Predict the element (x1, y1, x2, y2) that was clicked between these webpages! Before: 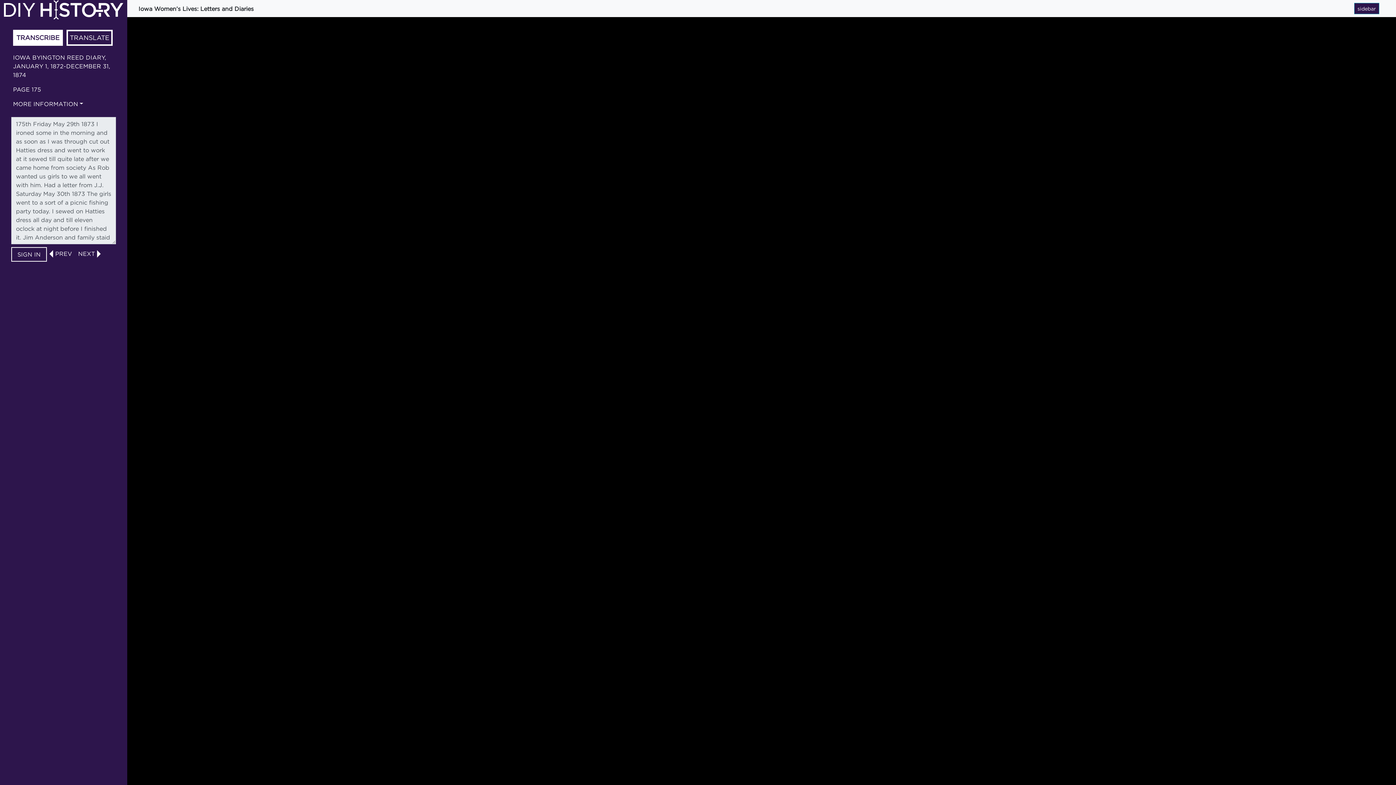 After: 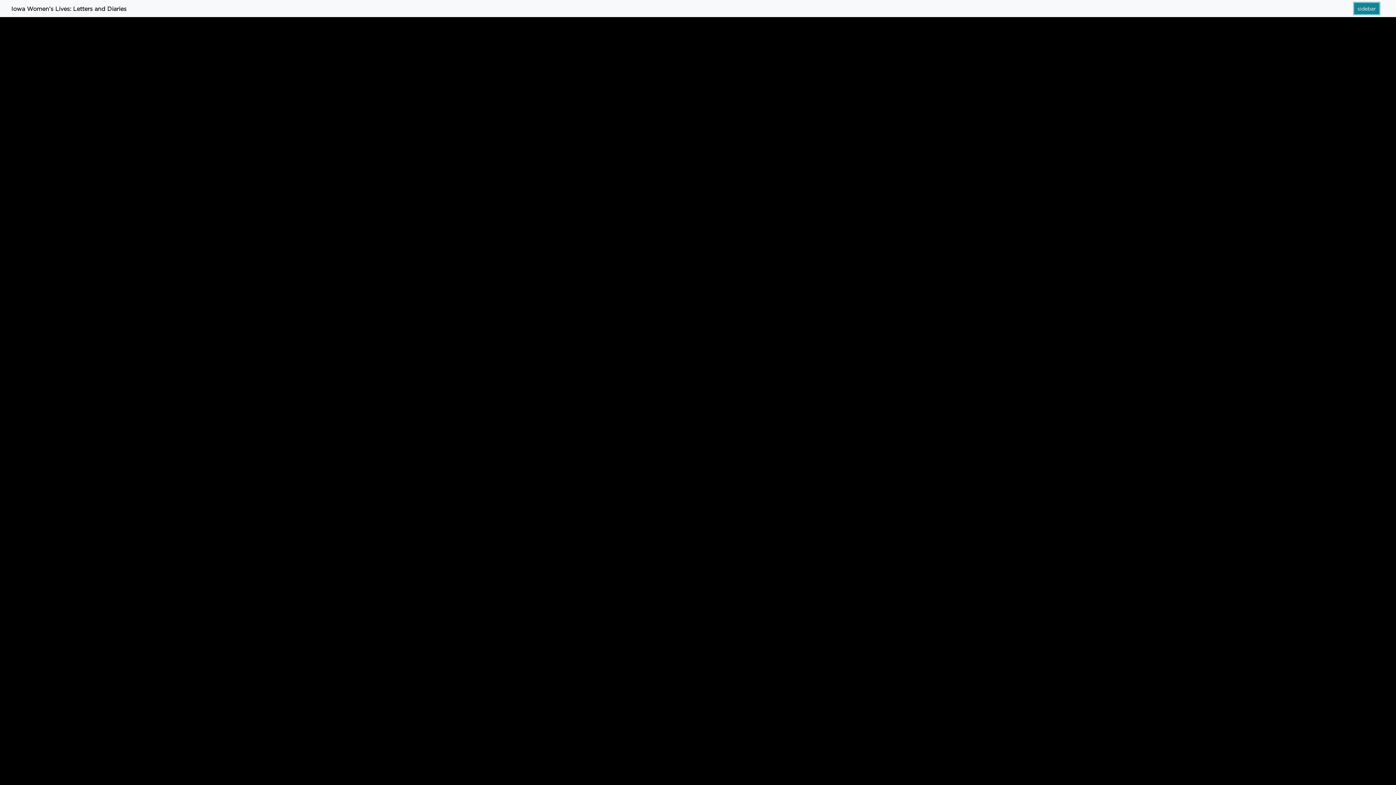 Action: bbox: (1354, 2, 1379, 14) label: sidebar